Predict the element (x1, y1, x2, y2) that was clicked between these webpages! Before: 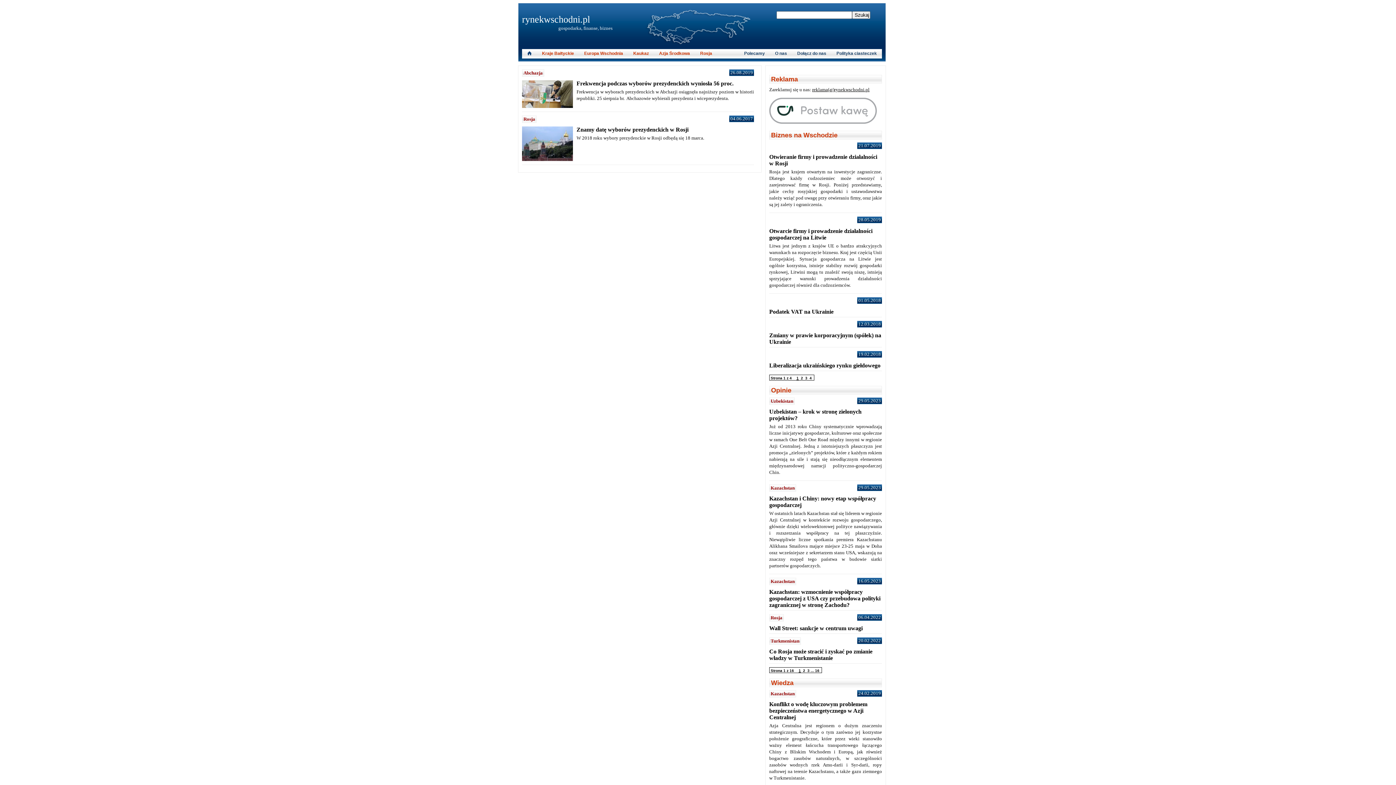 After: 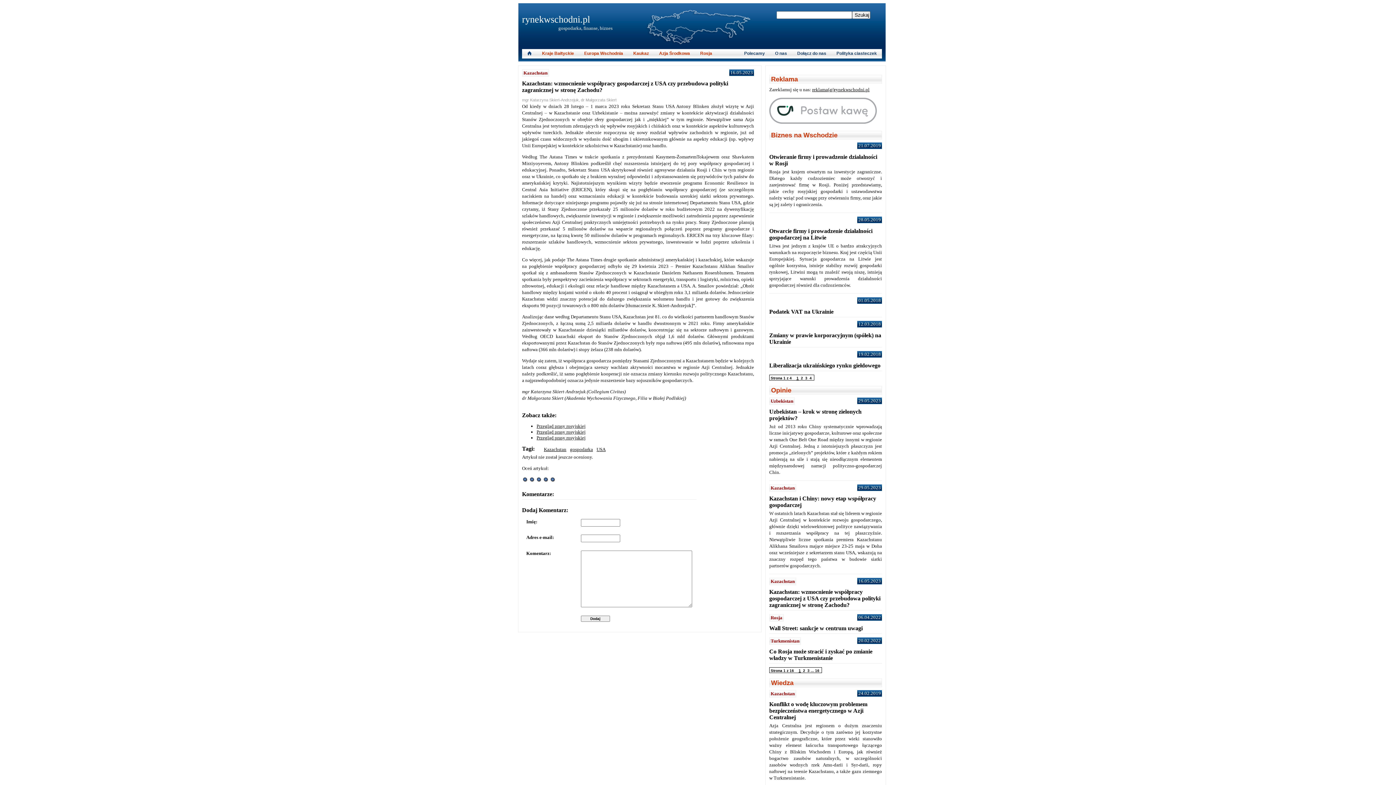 Action: bbox: (769, 589, 880, 608) label: Kazachstan: wzmocnienie współpracy gospodarczej z USA czy przebudowa polityki zagranicznej w stronę Zachodu?